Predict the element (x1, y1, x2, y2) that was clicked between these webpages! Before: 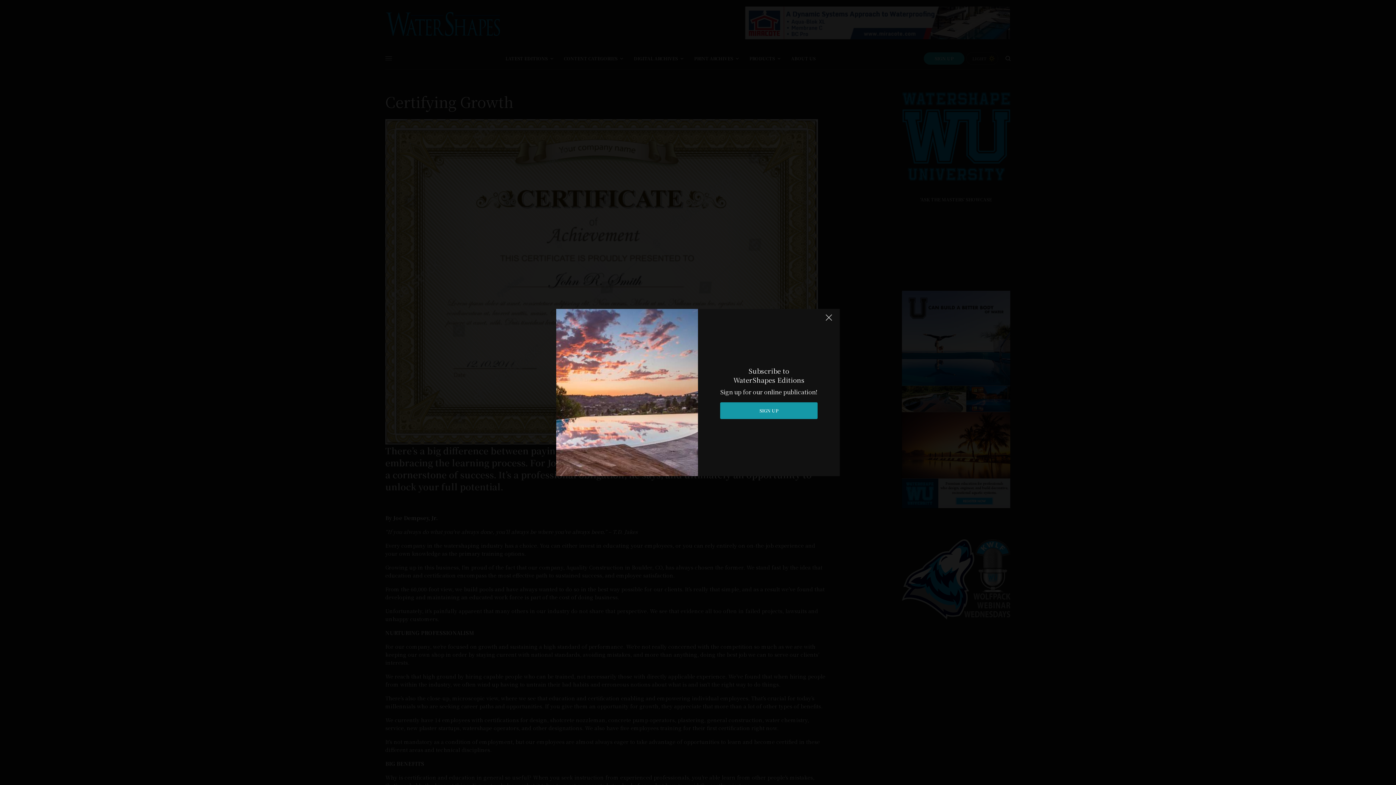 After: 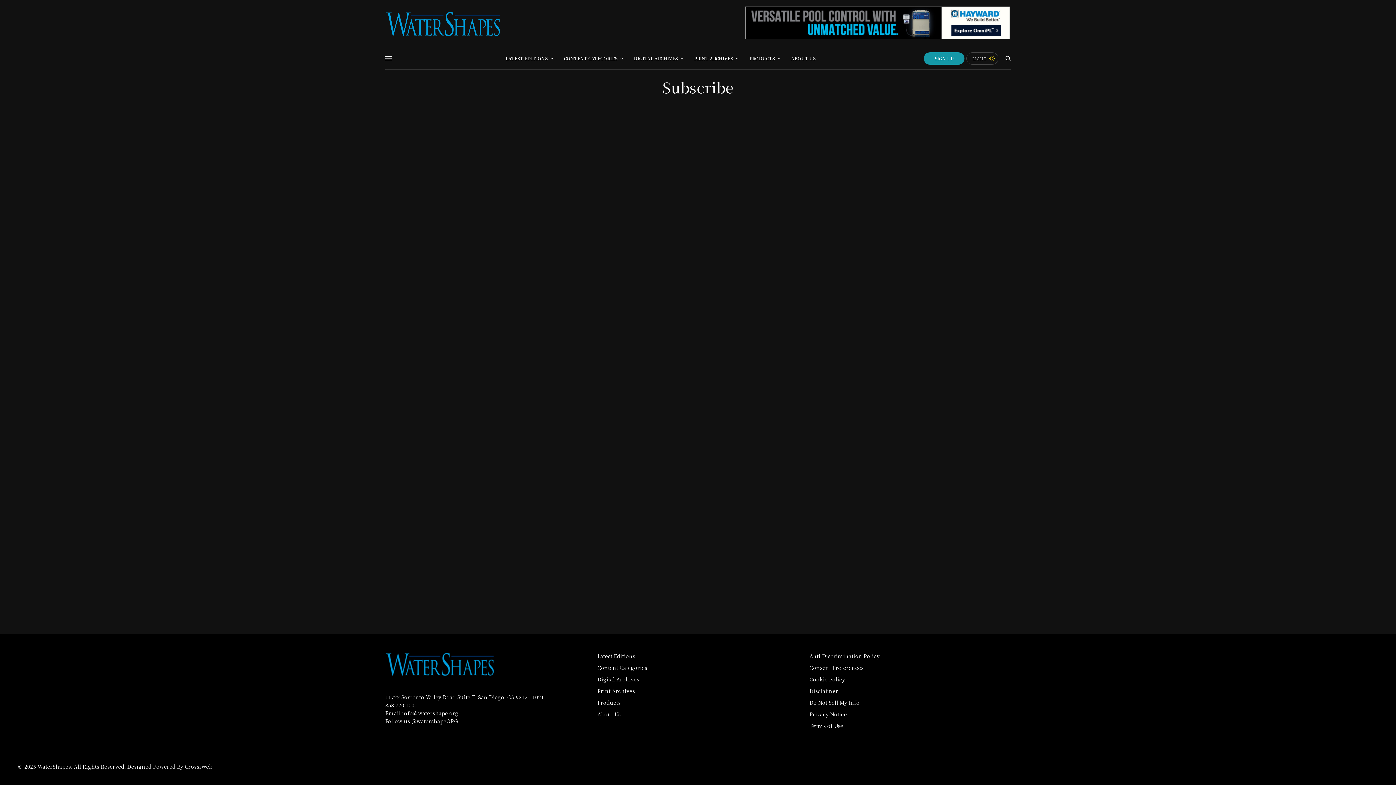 Action: bbox: (720, 402, 817, 419) label: SIGN UP